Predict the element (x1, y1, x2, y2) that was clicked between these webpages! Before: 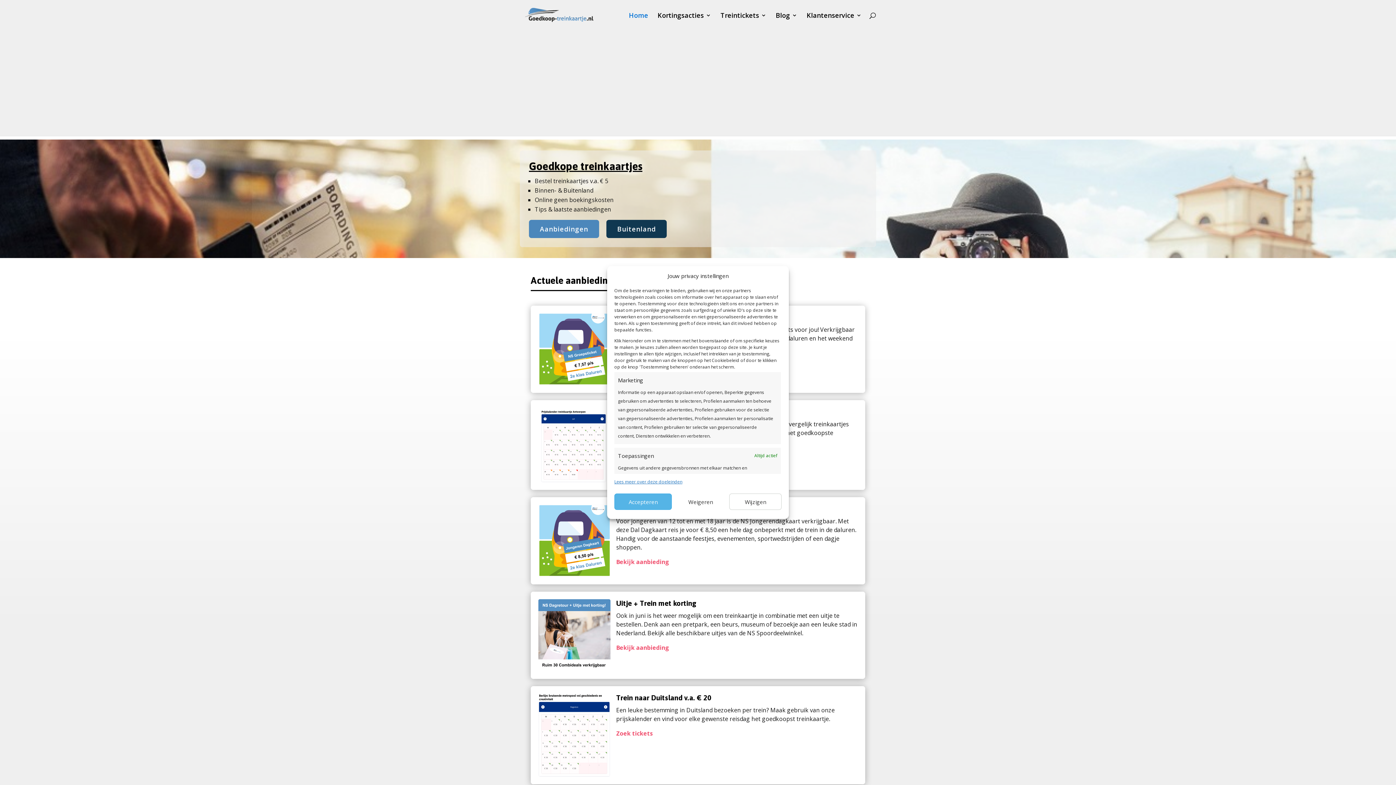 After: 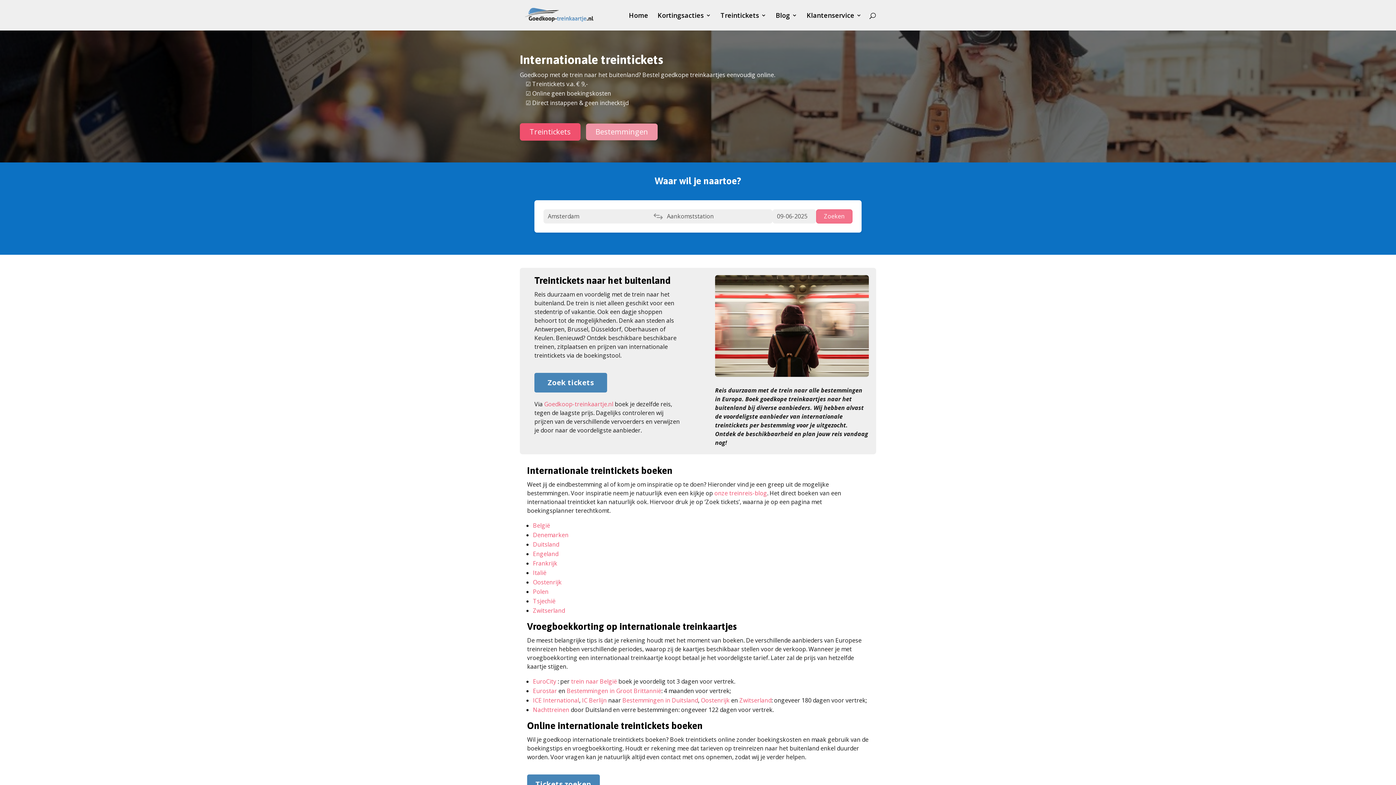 Action: bbox: (606, 220, 666, 238) label: Buitenland